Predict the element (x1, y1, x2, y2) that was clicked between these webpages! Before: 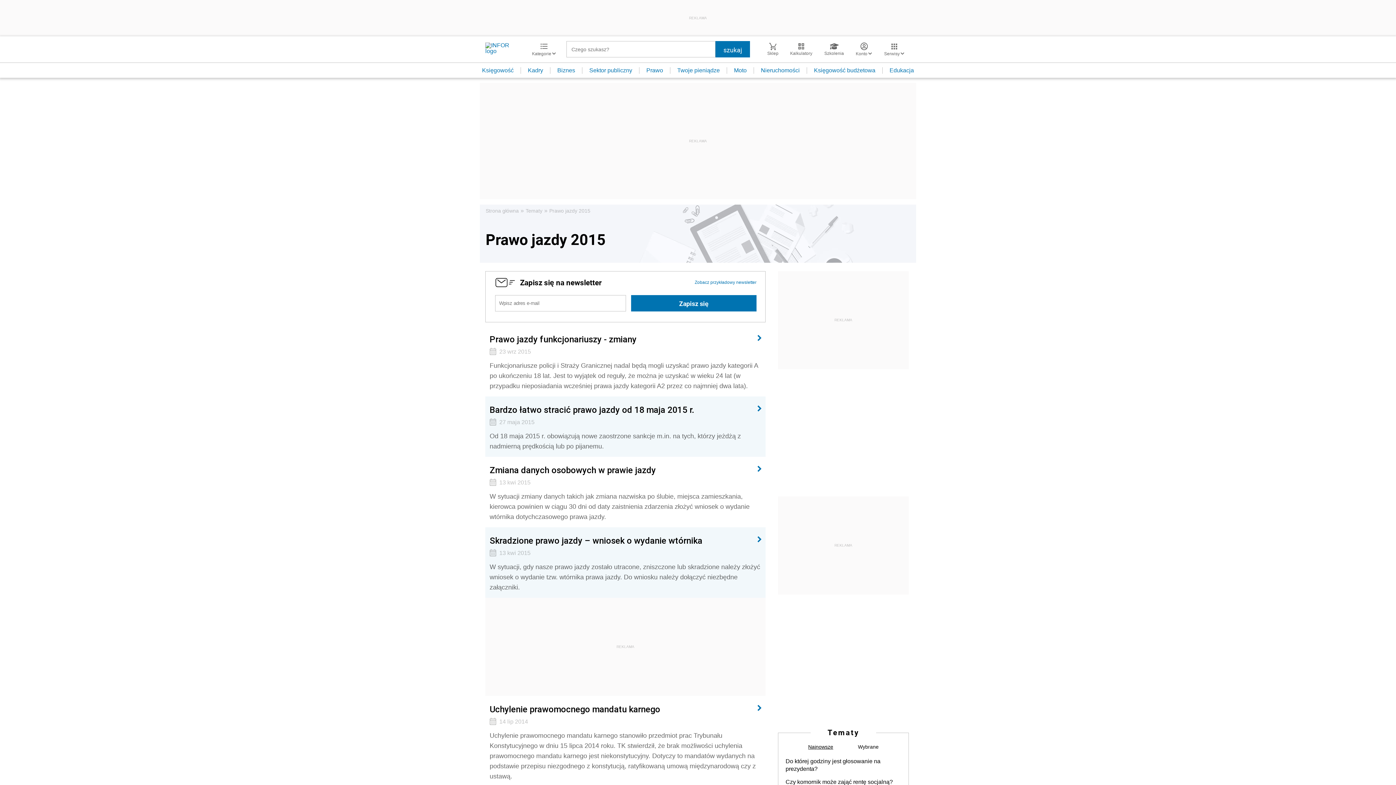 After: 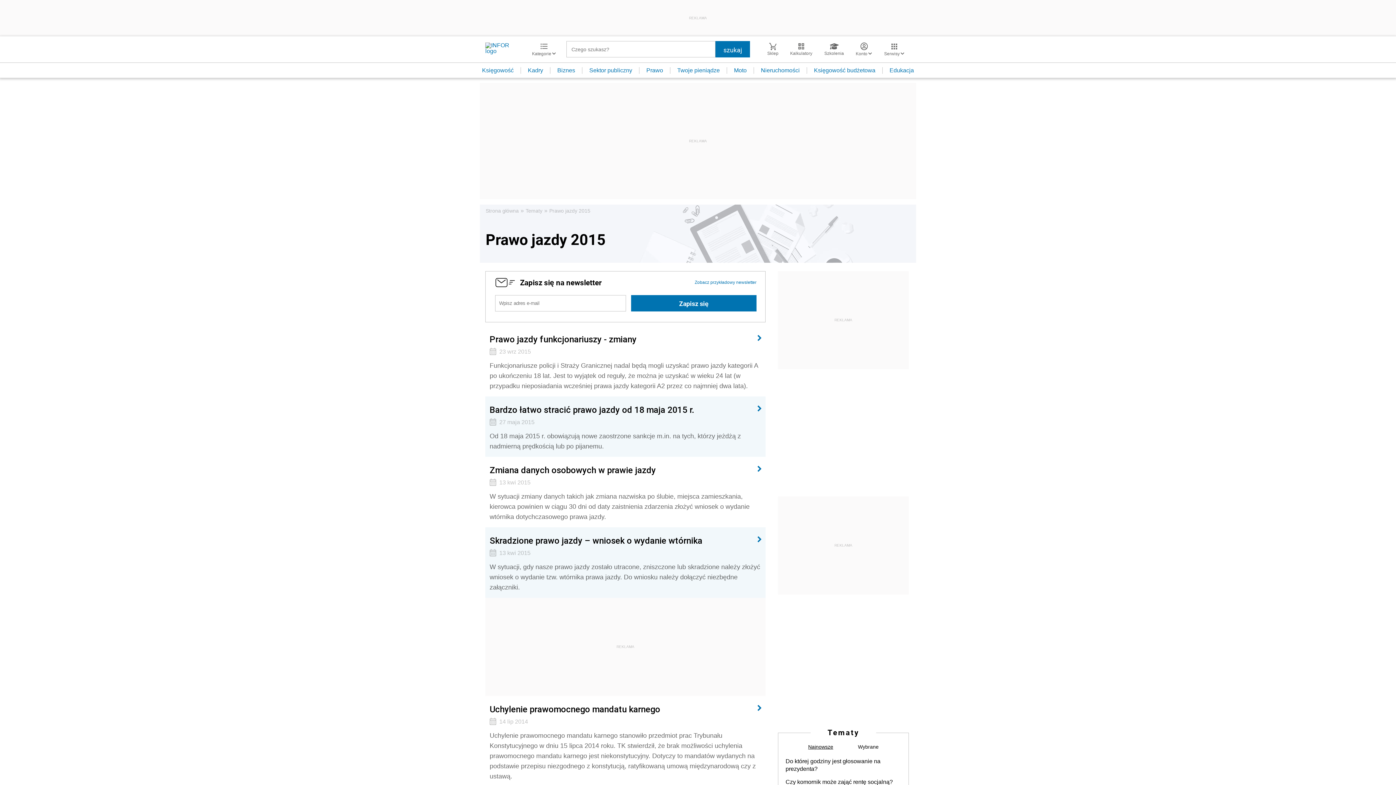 Action: bbox: (549, 207, 590, 214) label: Prawo jazdy 2015